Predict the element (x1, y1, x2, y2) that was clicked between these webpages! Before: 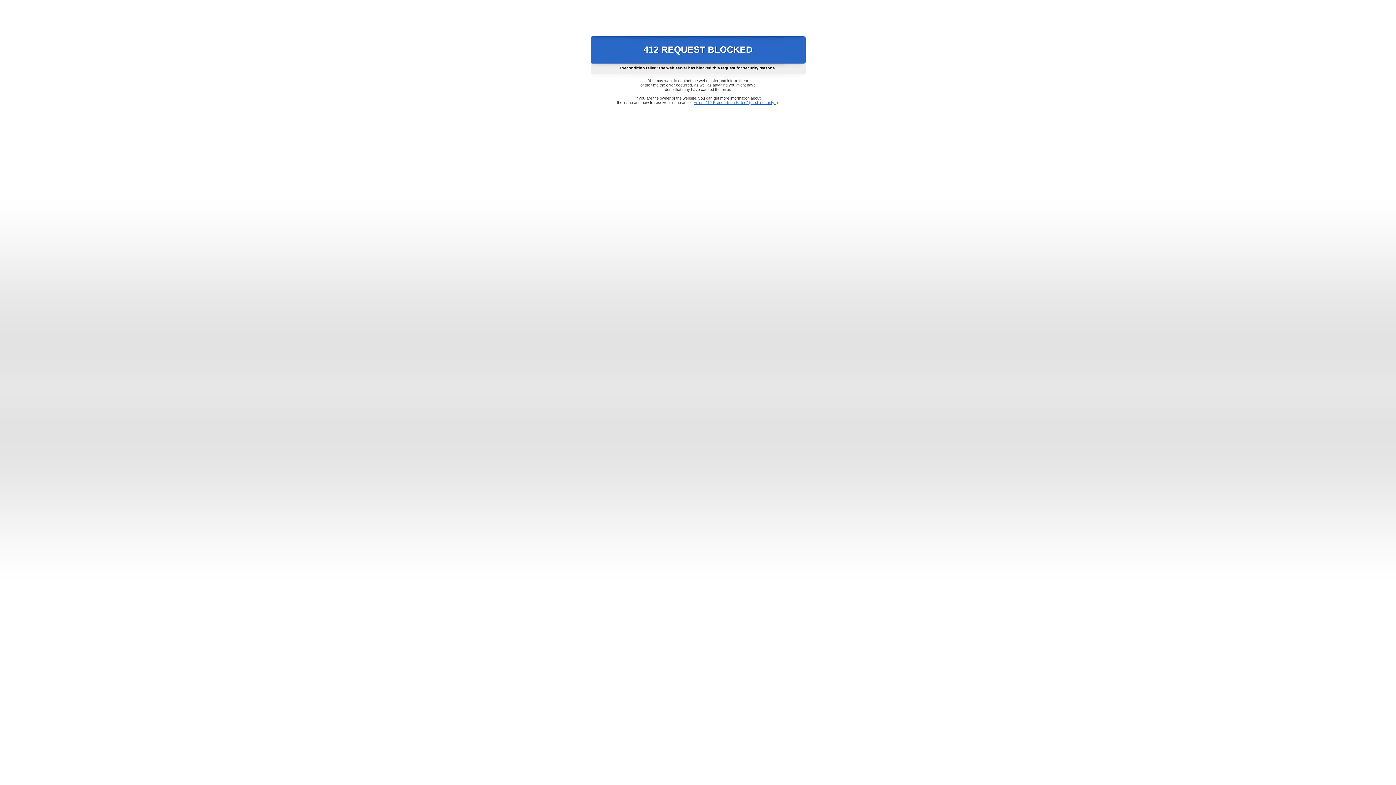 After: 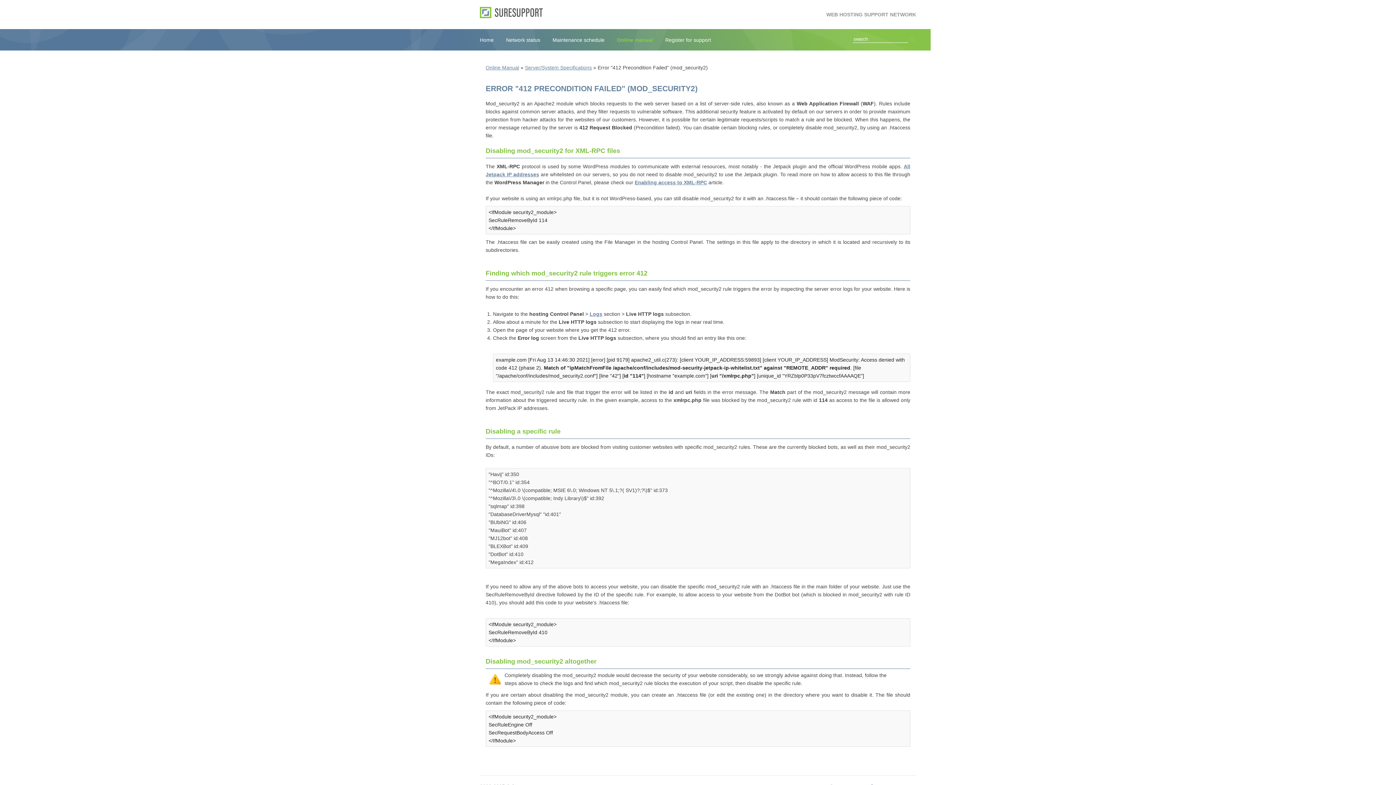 Action: bbox: (693, 100, 778, 104) label: Error "412 Precondition Failed" (mod_security2)